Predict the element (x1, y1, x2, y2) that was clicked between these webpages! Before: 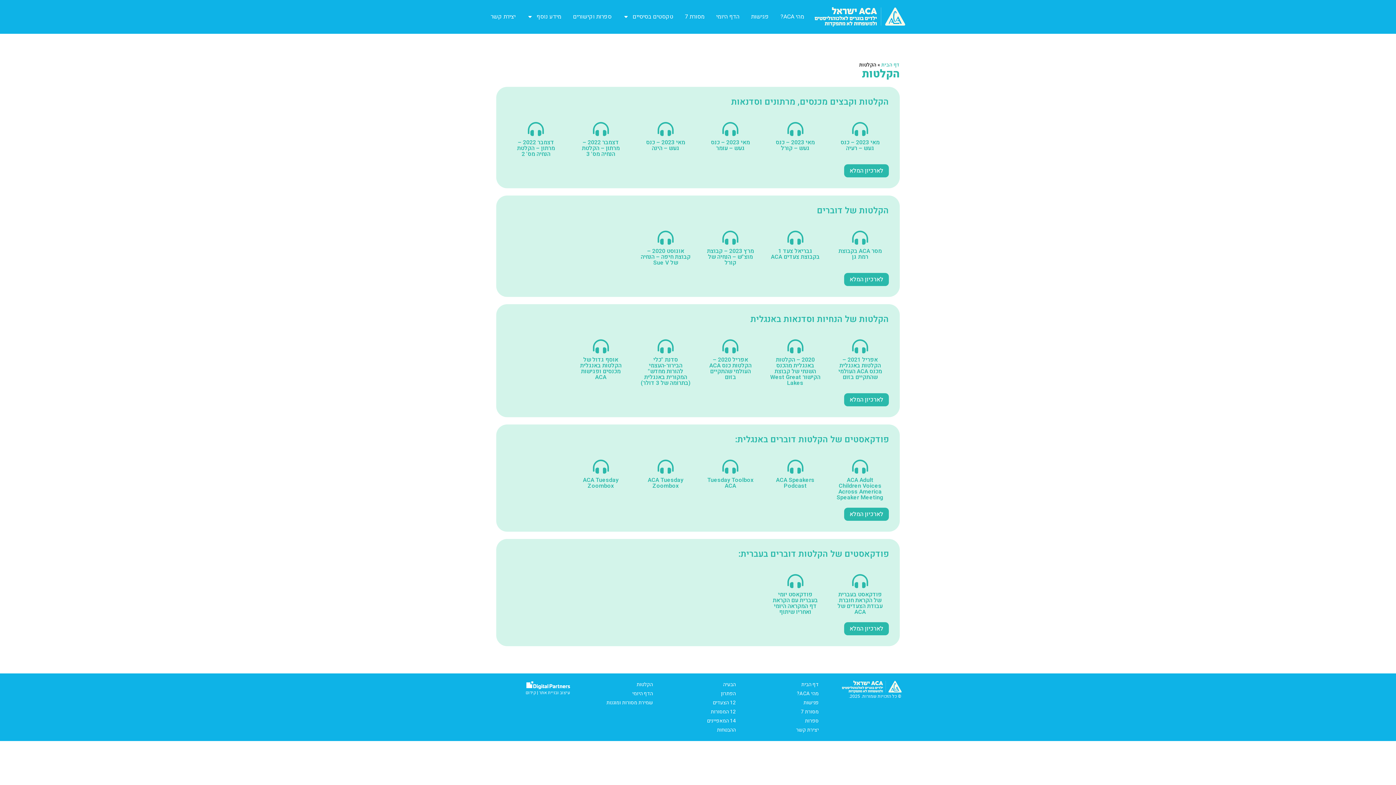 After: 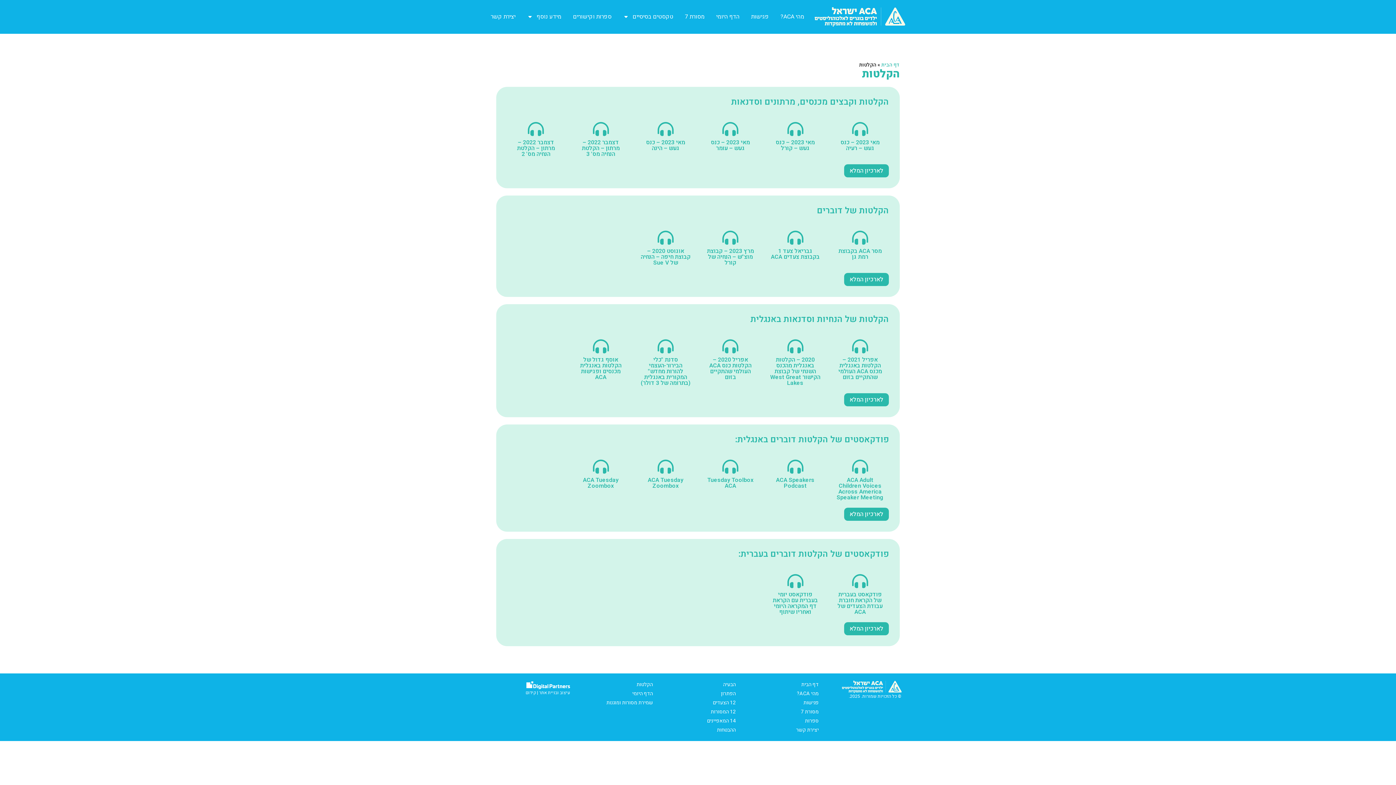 Action: bbox: (787, 458, 803, 474)